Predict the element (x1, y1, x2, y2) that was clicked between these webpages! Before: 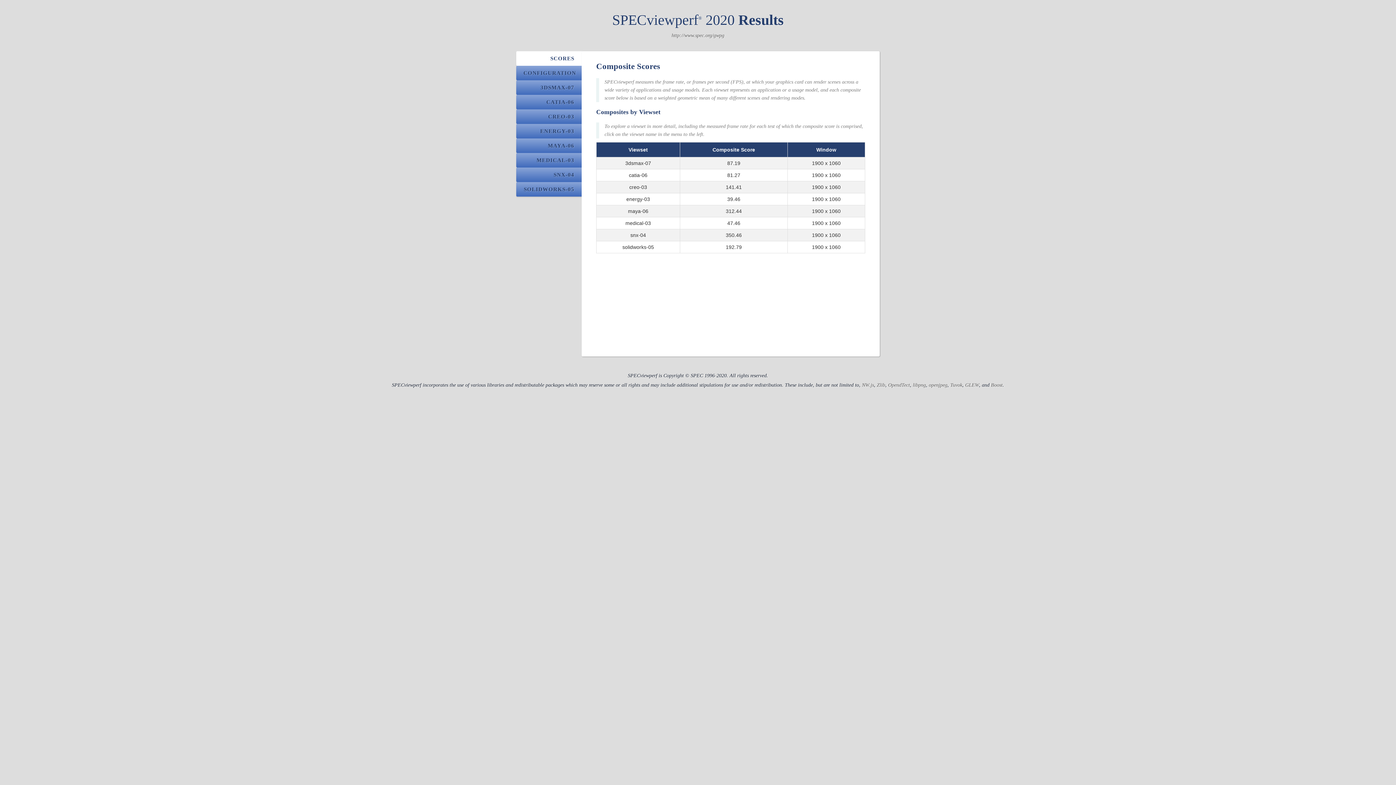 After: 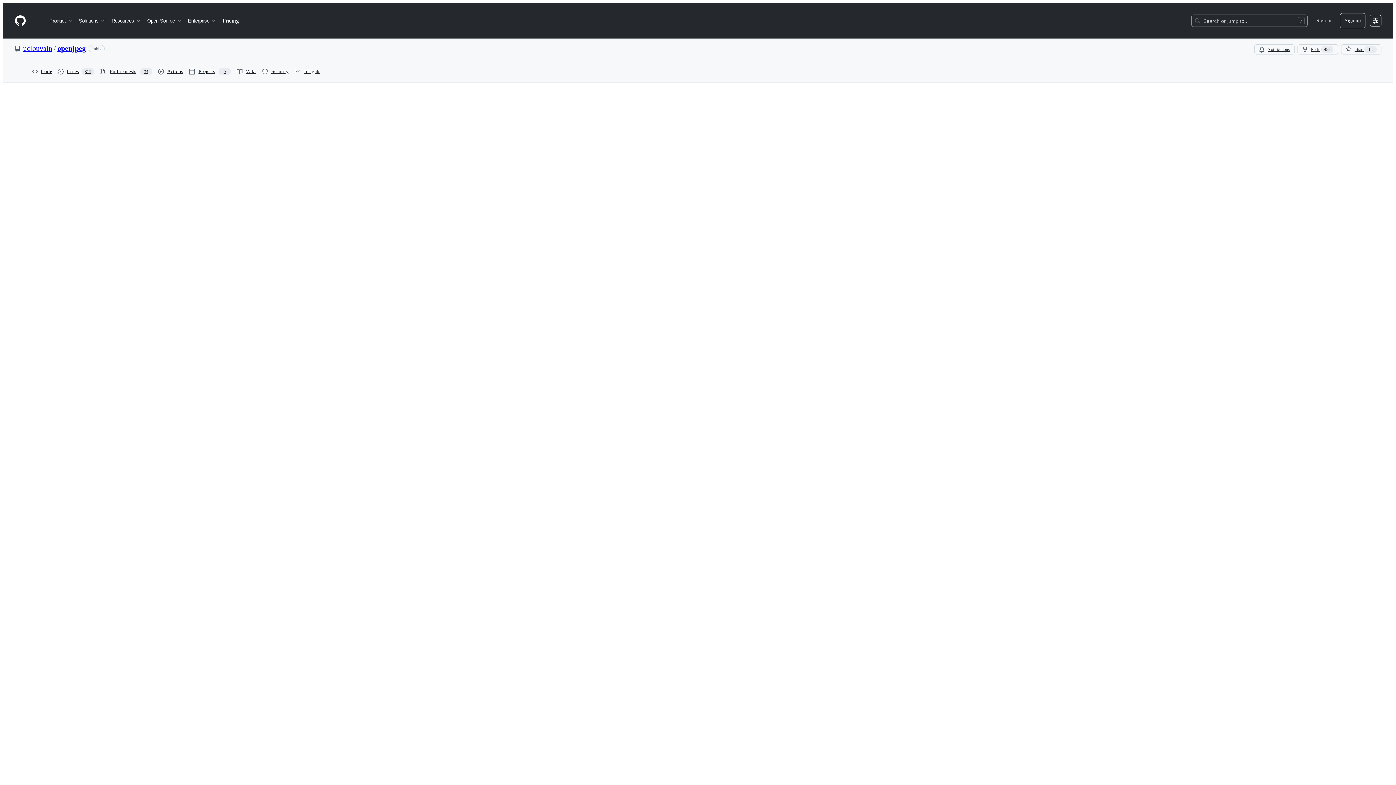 Action: bbox: (929, 382, 947, 388) label: openjpeg